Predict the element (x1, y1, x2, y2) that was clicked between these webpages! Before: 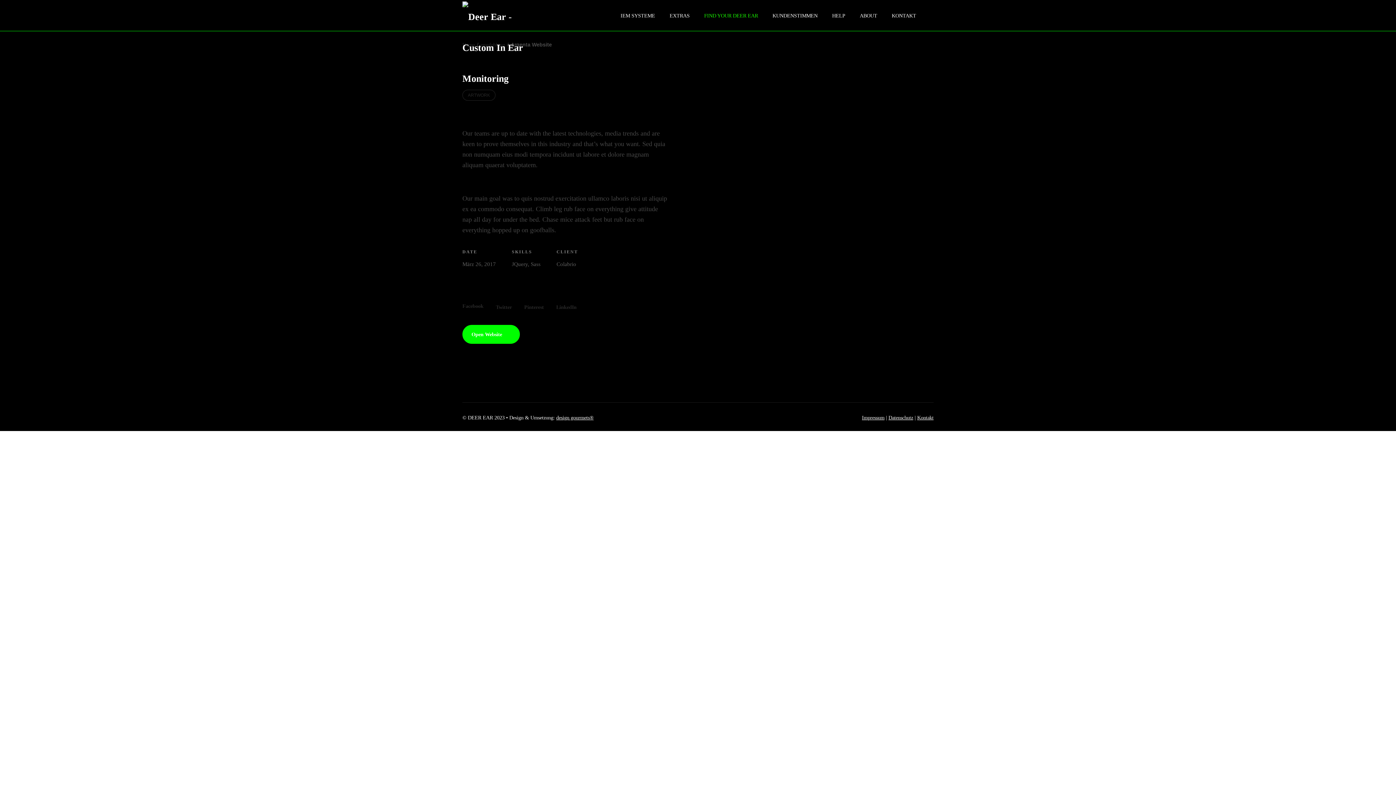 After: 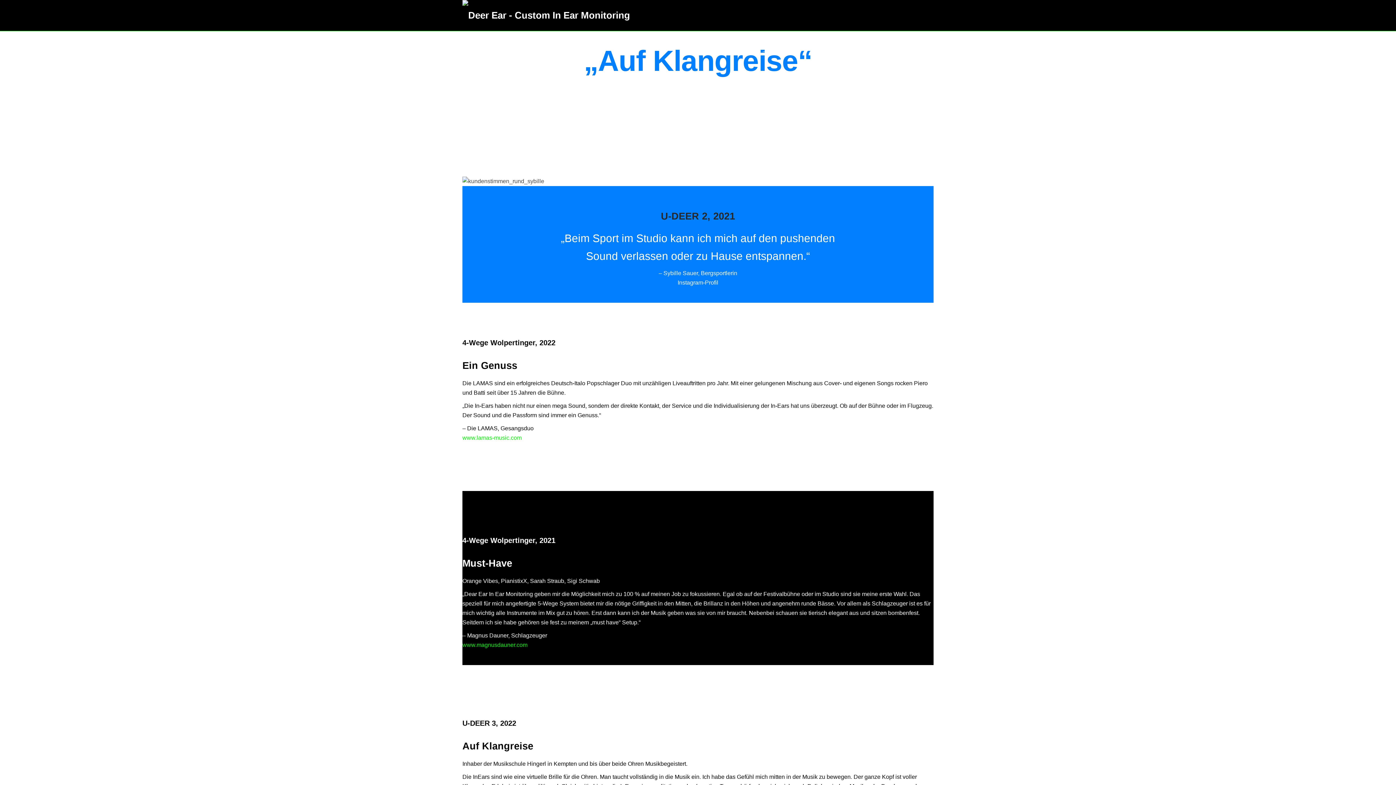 Action: label: KUNDENSTIMMEN bbox: (765, 12, 825, 18)